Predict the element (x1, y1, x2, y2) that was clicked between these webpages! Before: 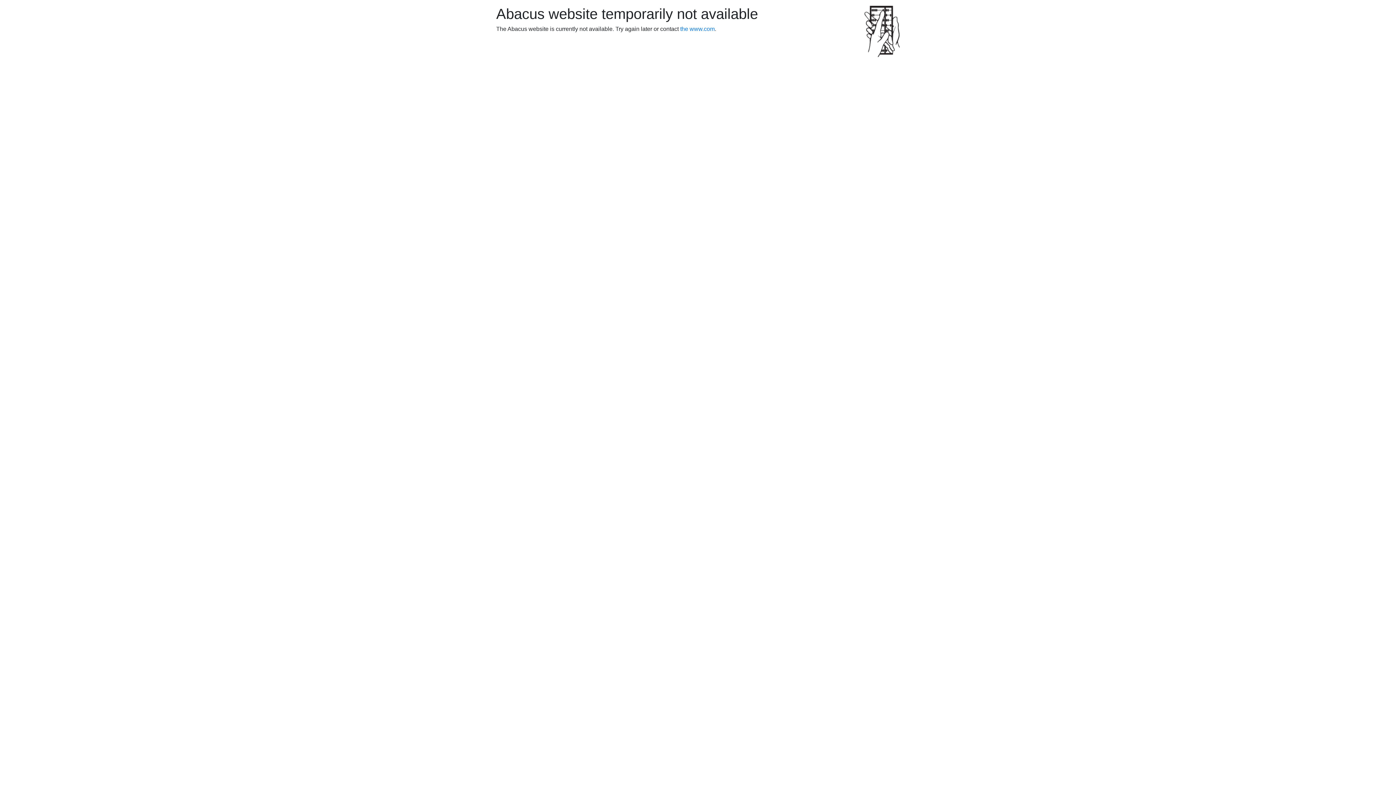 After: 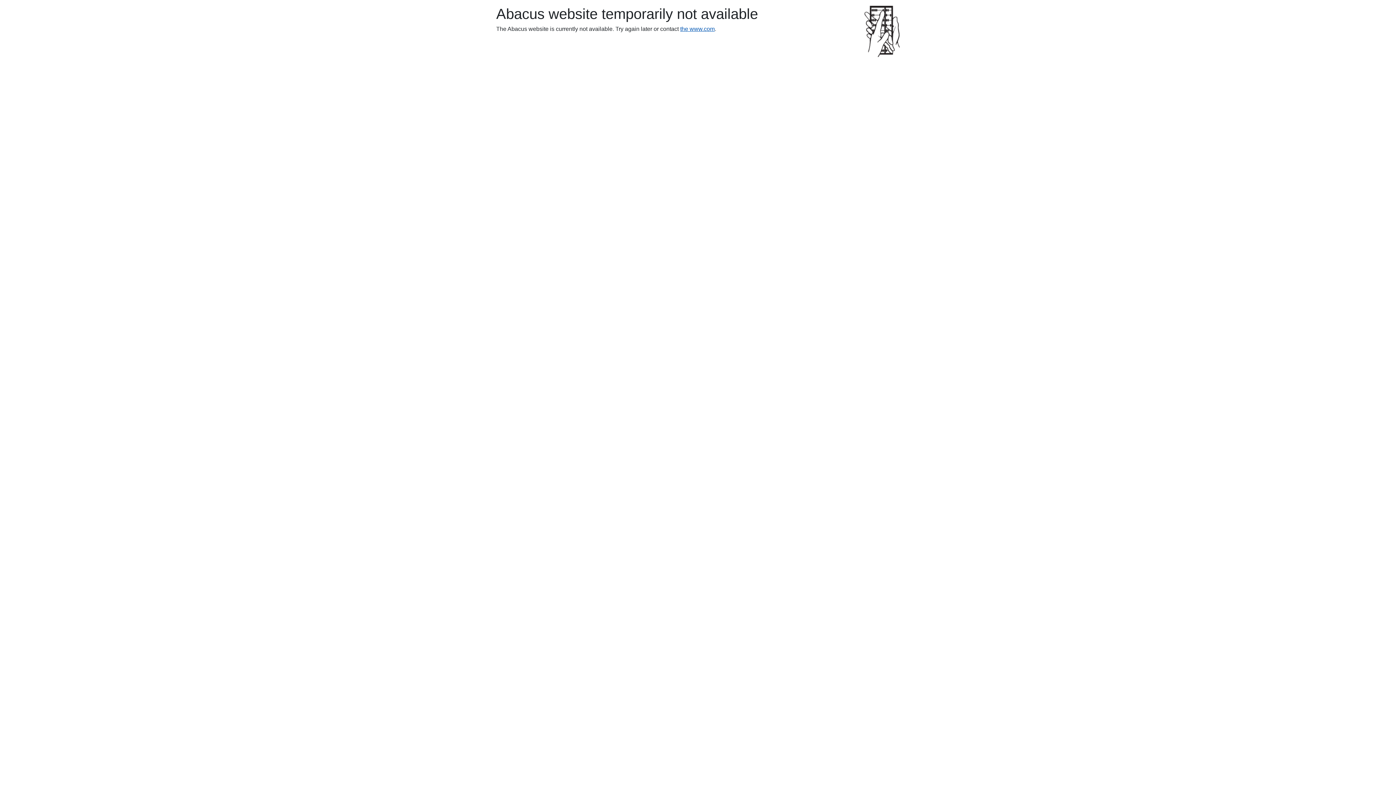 Action: bbox: (680, 25, 714, 32) label: the www.com